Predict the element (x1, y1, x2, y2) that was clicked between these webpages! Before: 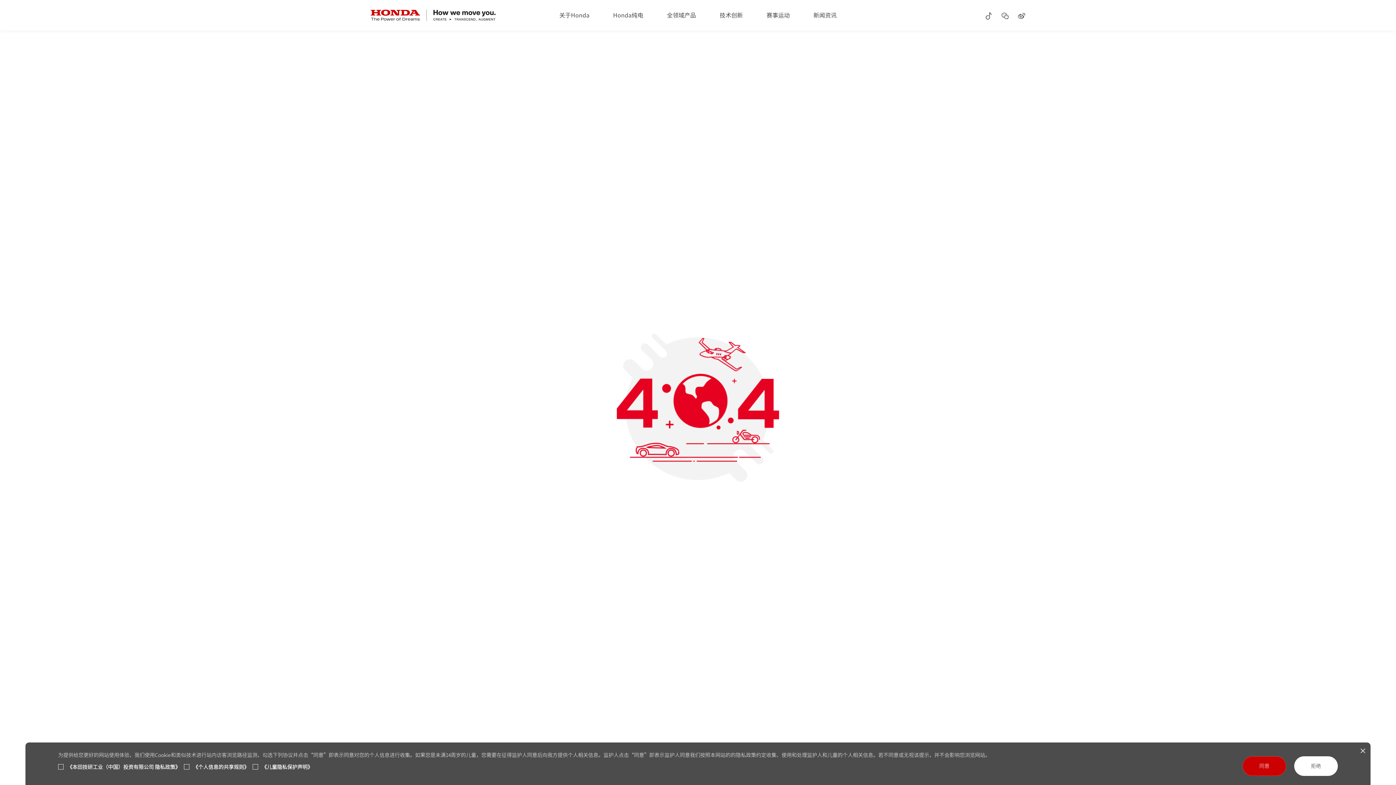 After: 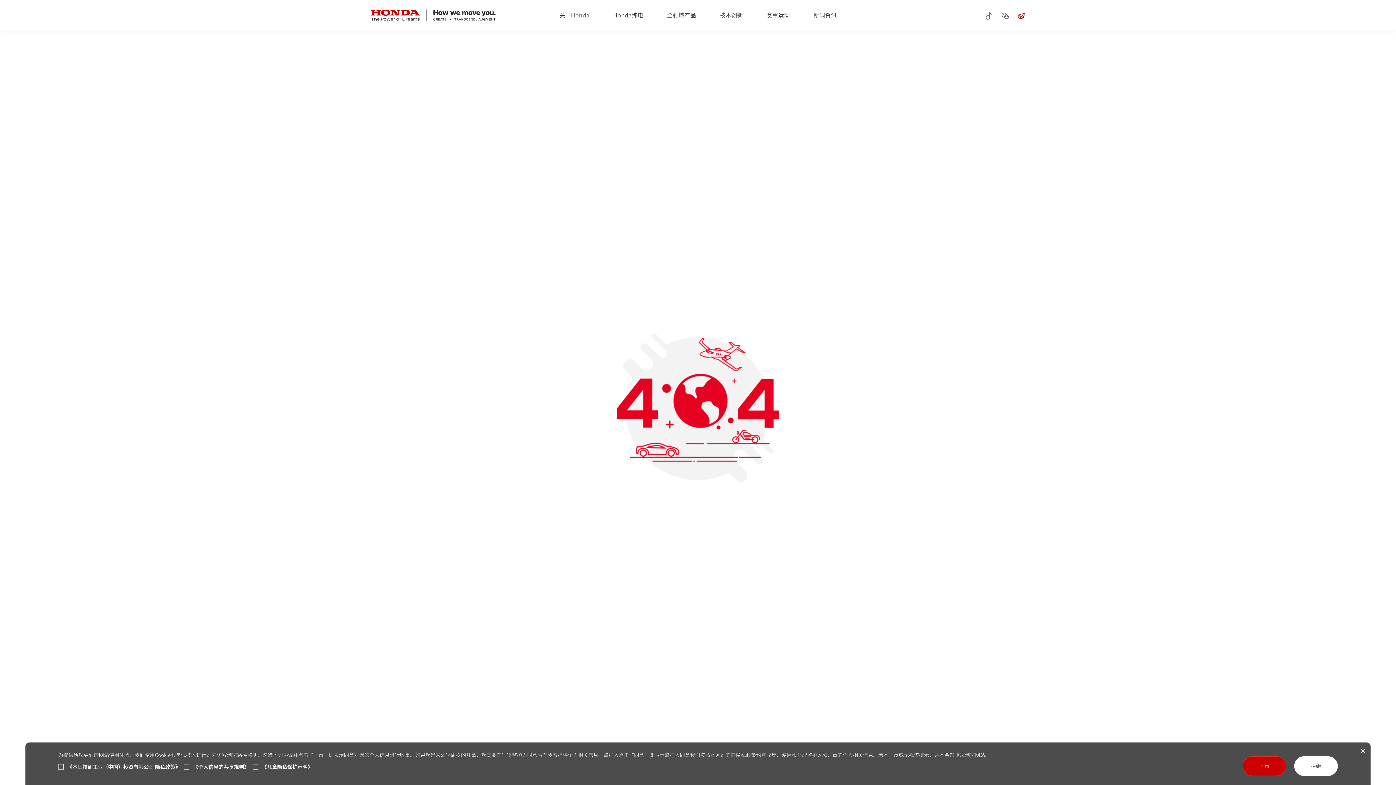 Action: bbox: (1018, 12, 1025, 19)